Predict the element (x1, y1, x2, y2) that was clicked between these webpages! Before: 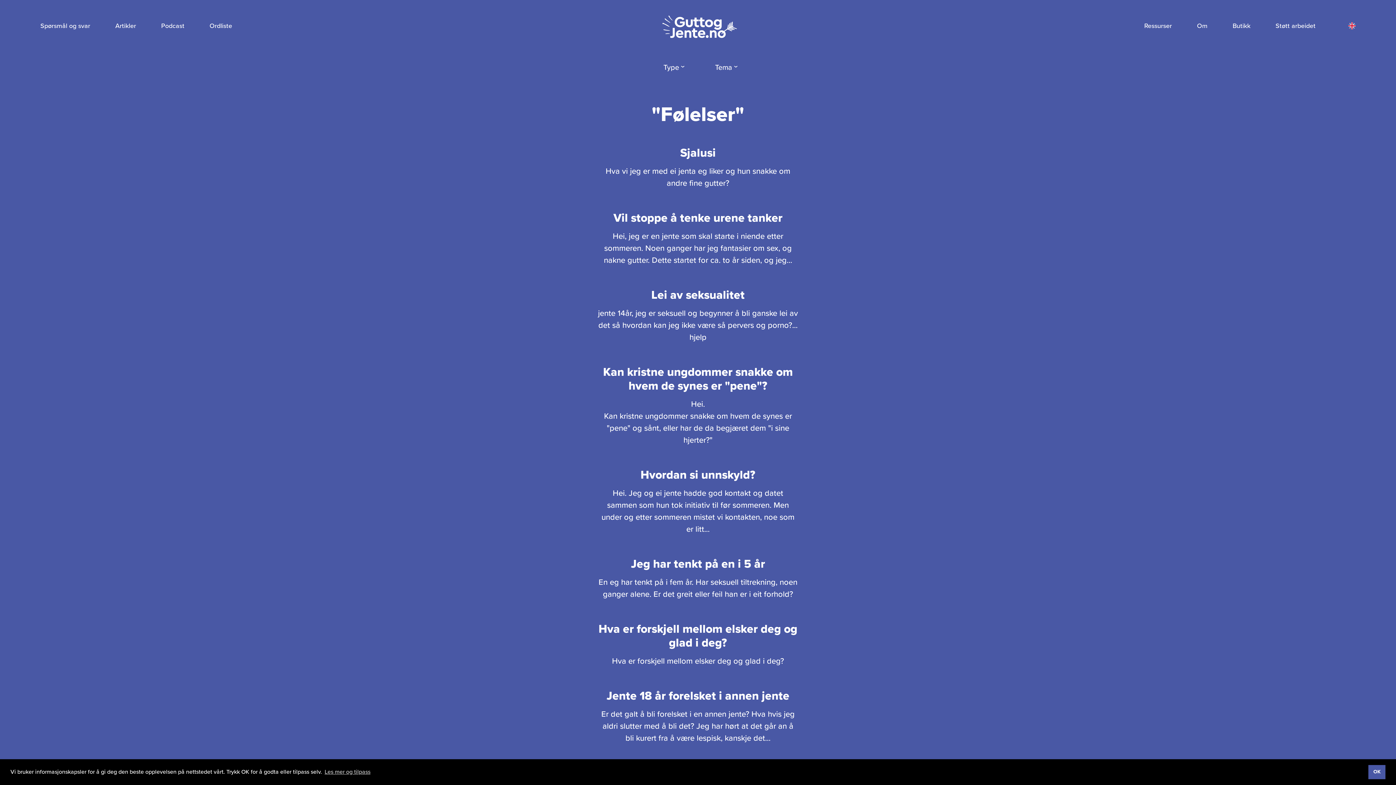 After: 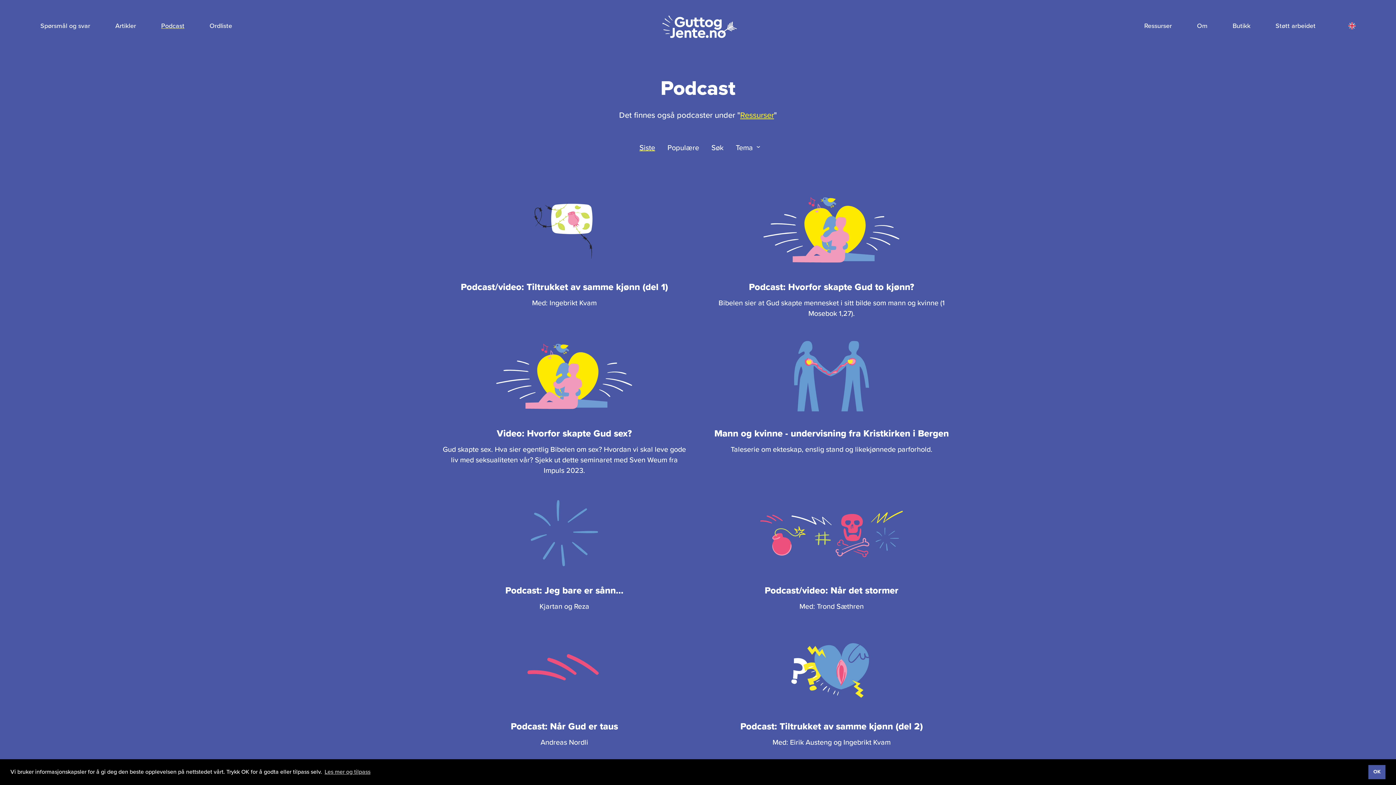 Action: bbox: (161, 21, 184, 29) label: Podcast